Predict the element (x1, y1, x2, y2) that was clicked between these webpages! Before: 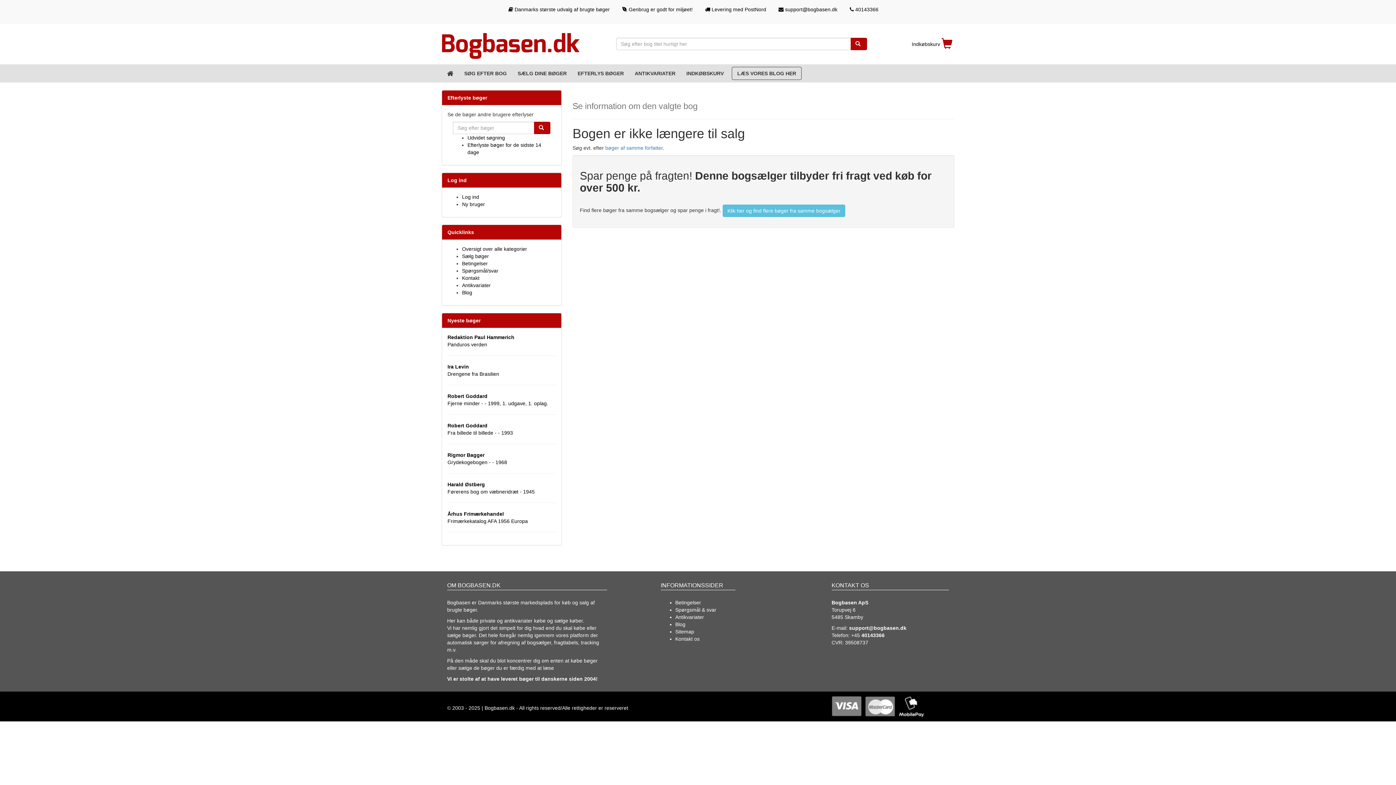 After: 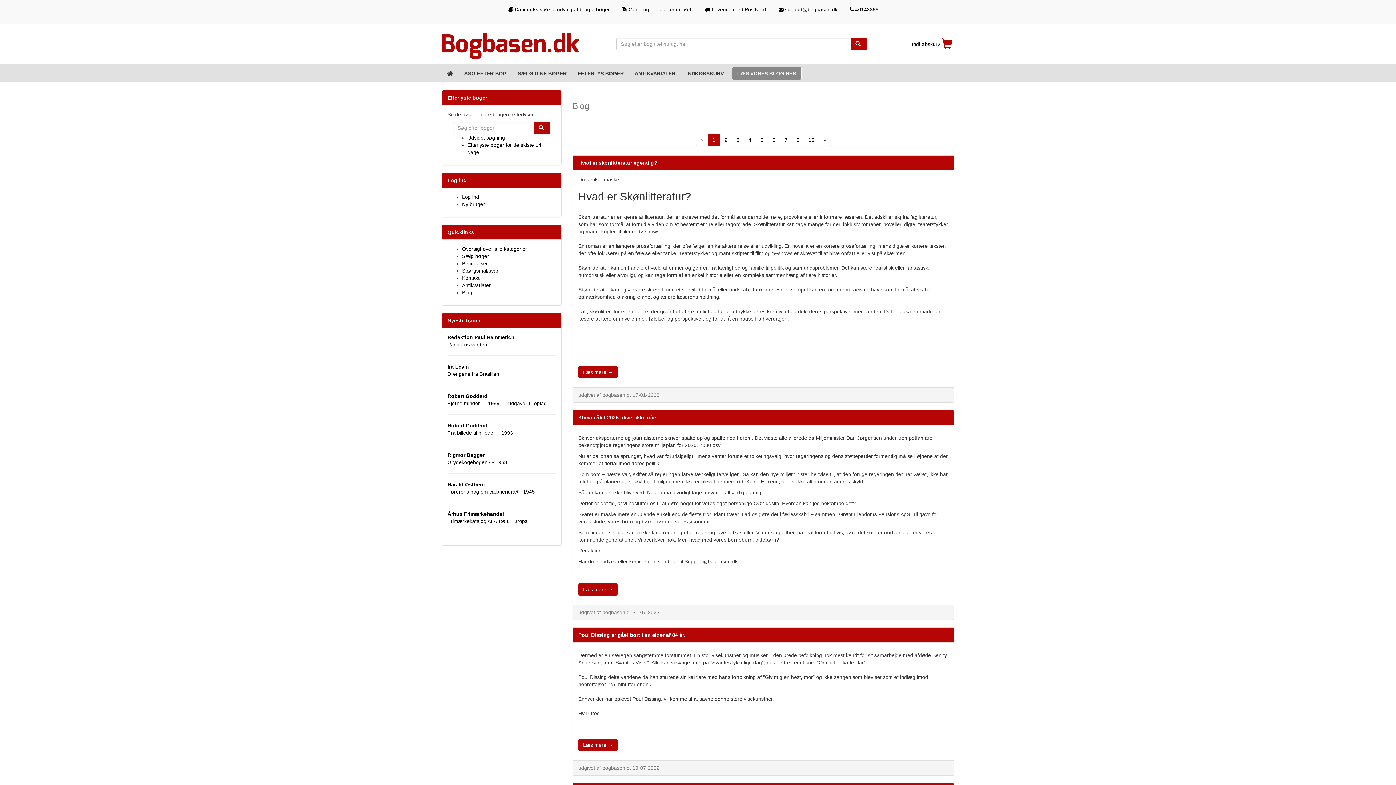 Action: label: Blog bbox: (462, 289, 472, 295)